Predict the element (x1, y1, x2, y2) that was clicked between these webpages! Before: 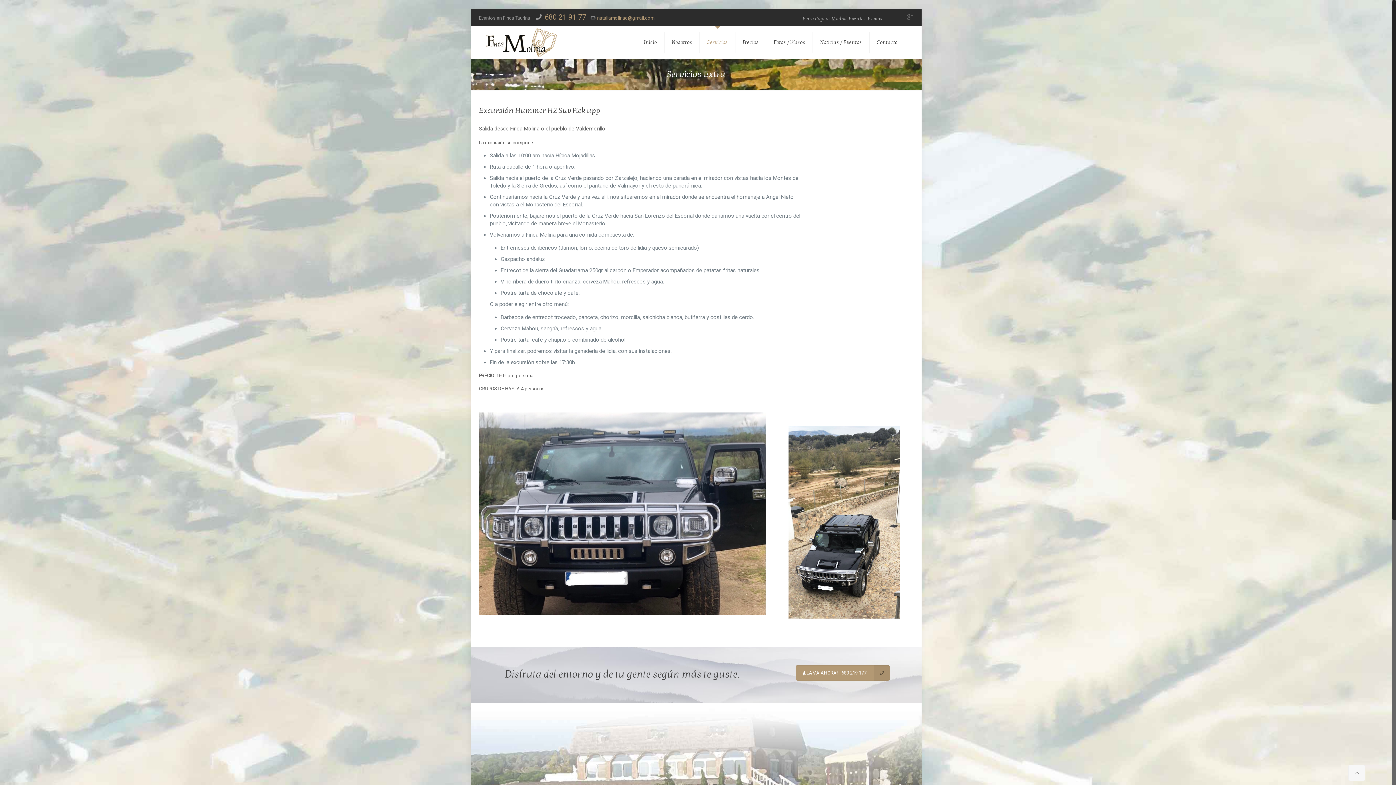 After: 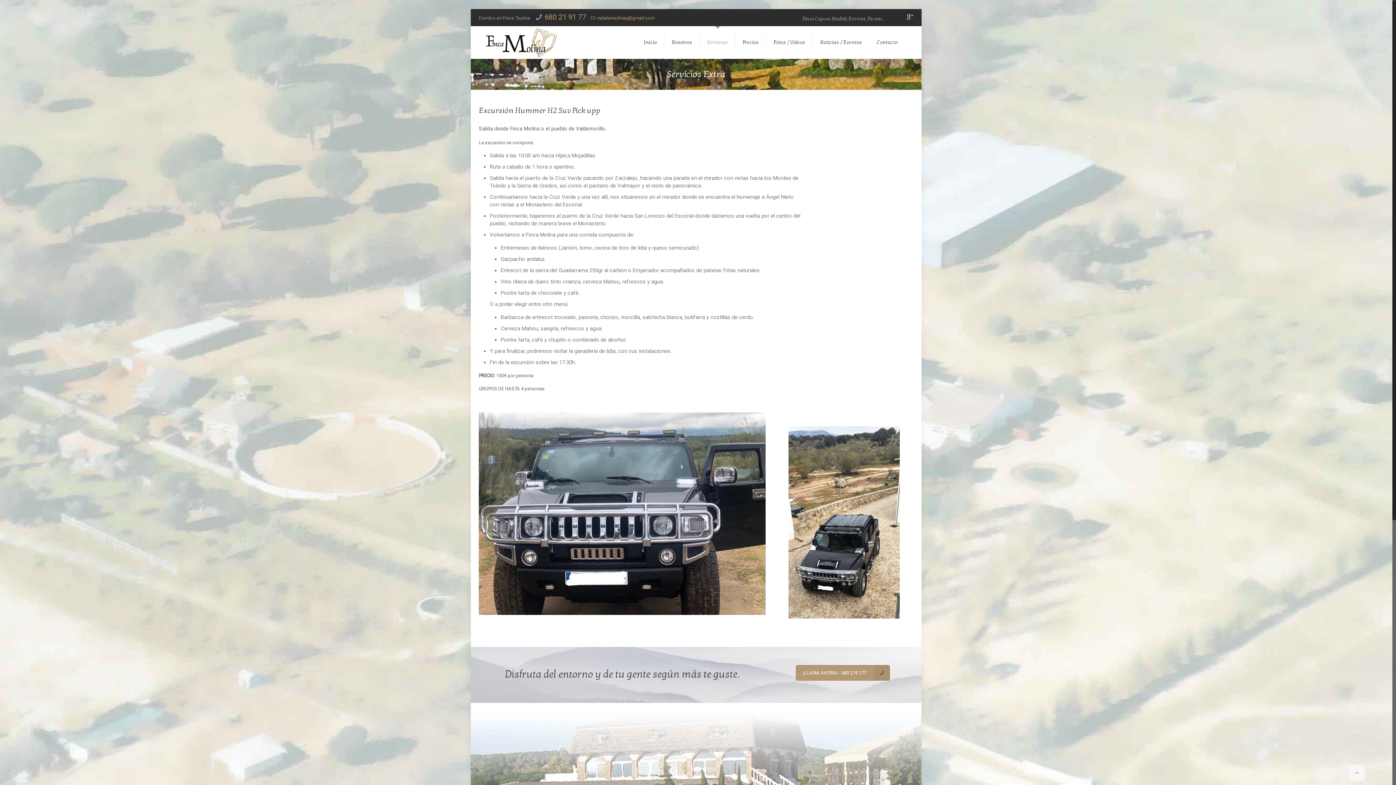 Action: bbox: (906, 13, 913, 20)